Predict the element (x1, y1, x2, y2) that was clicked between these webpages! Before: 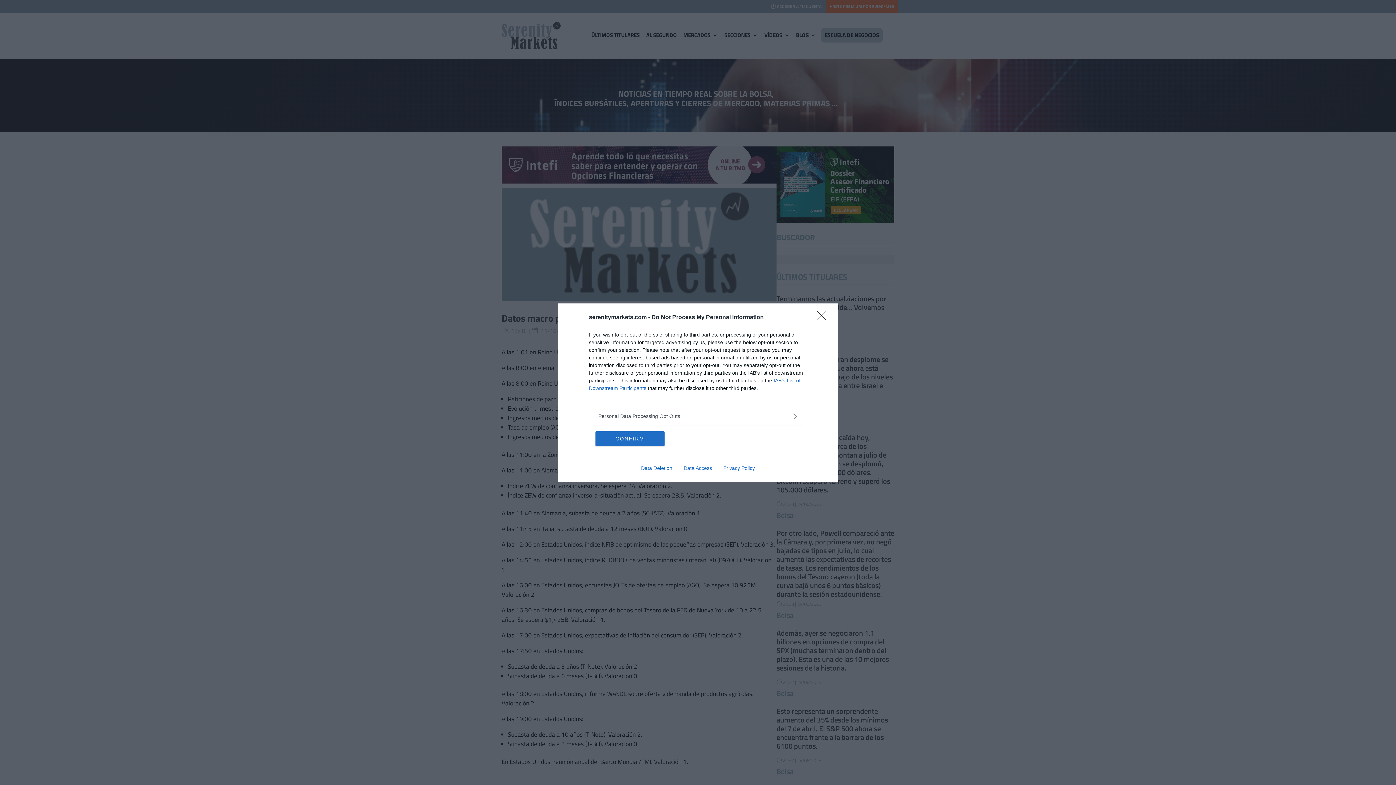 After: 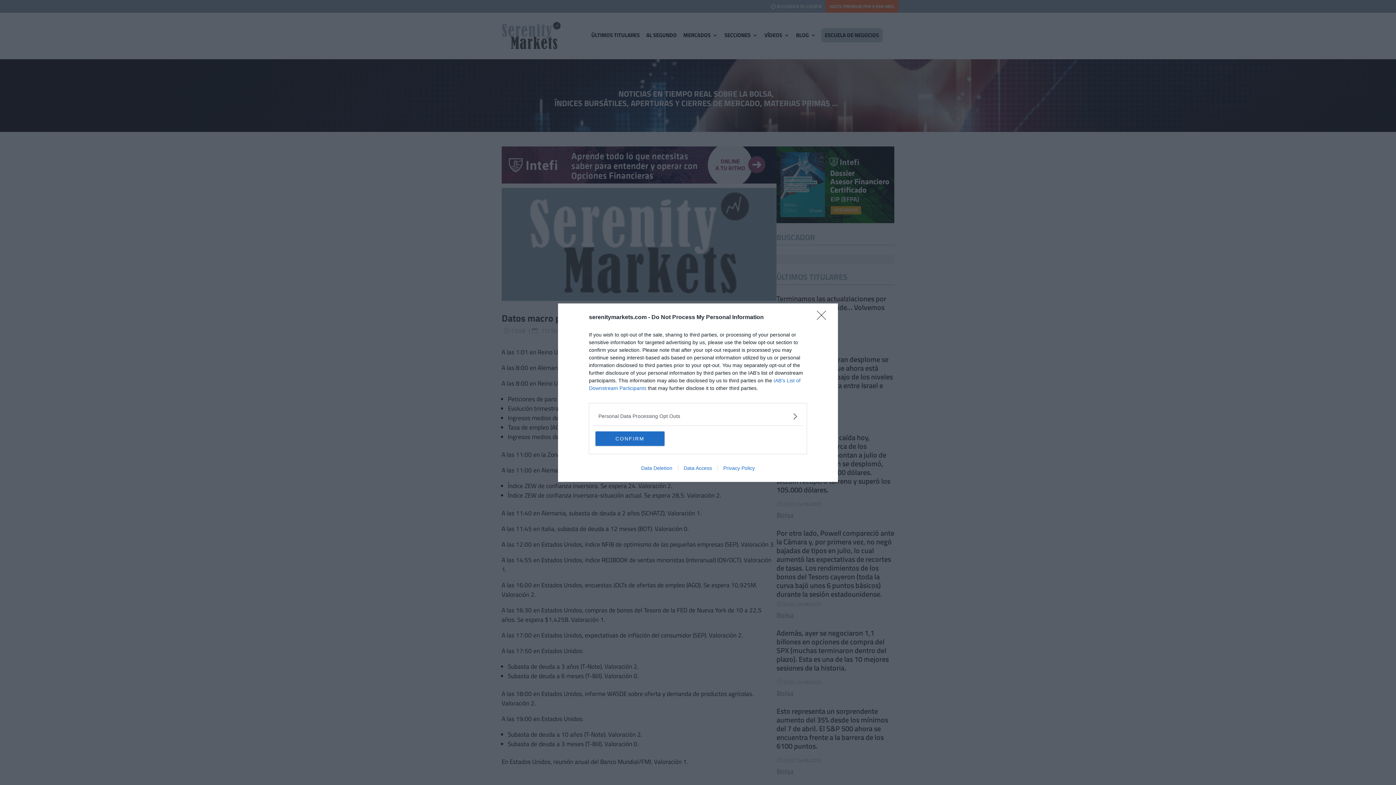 Action: label: Data Access bbox: (678, 465, 717, 471)